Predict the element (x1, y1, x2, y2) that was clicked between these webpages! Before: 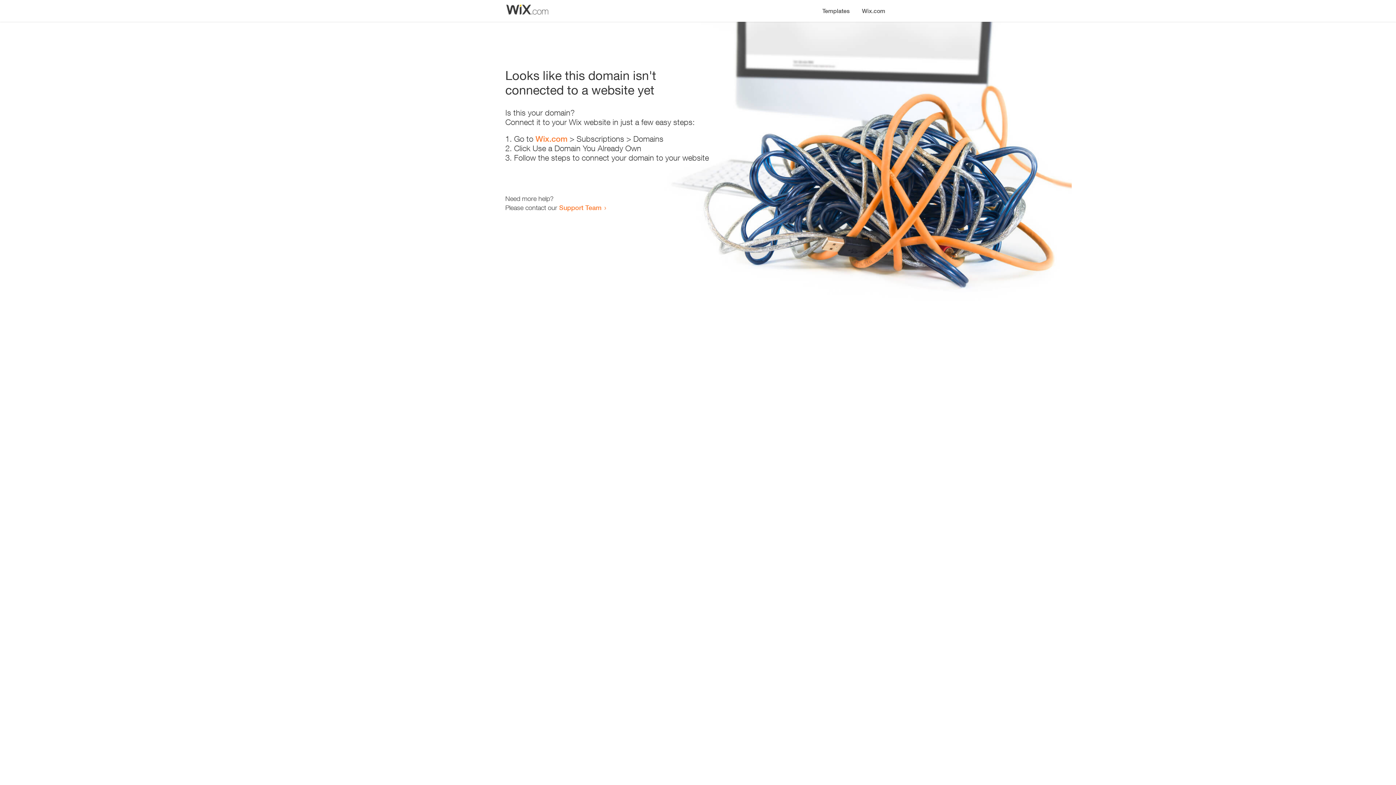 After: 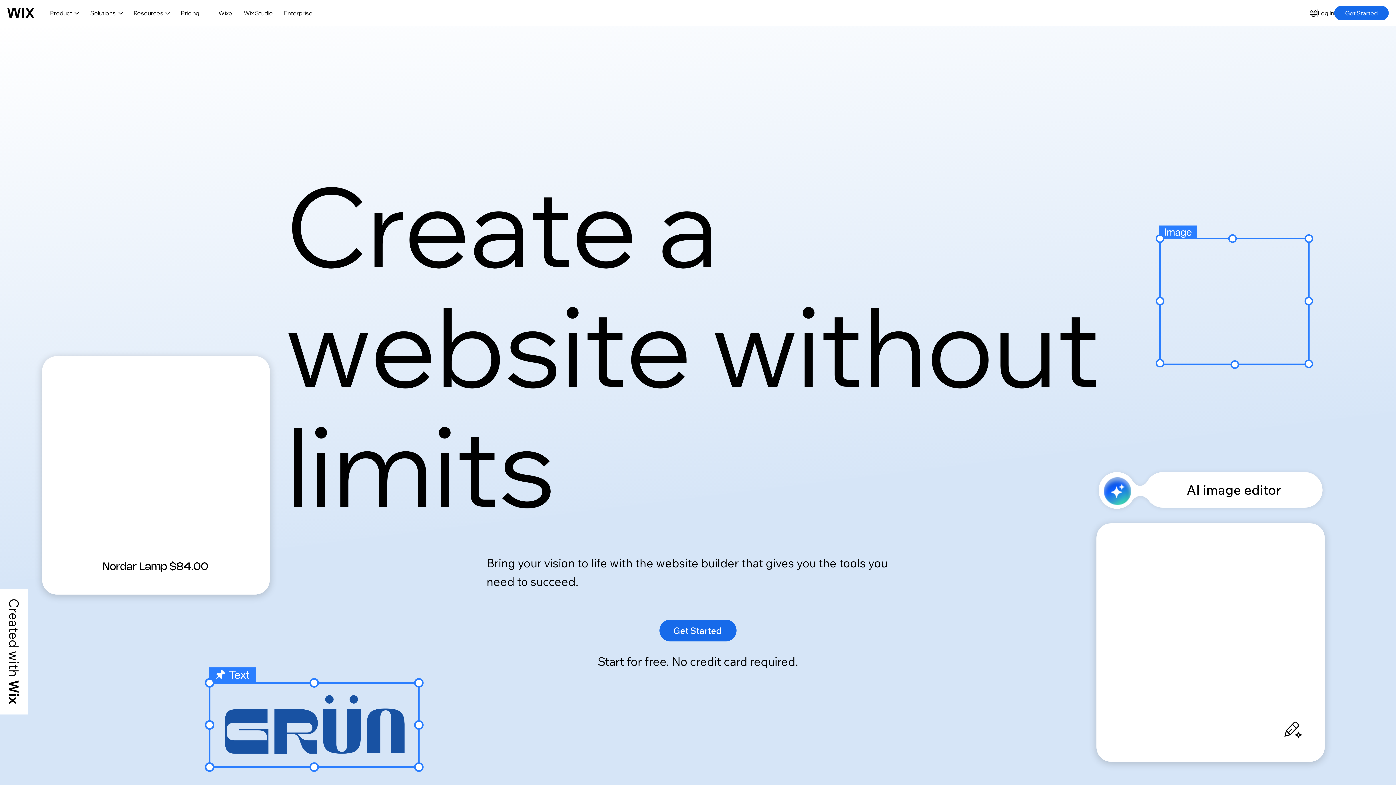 Action: label: Wix.com bbox: (535, 134, 567, 143)